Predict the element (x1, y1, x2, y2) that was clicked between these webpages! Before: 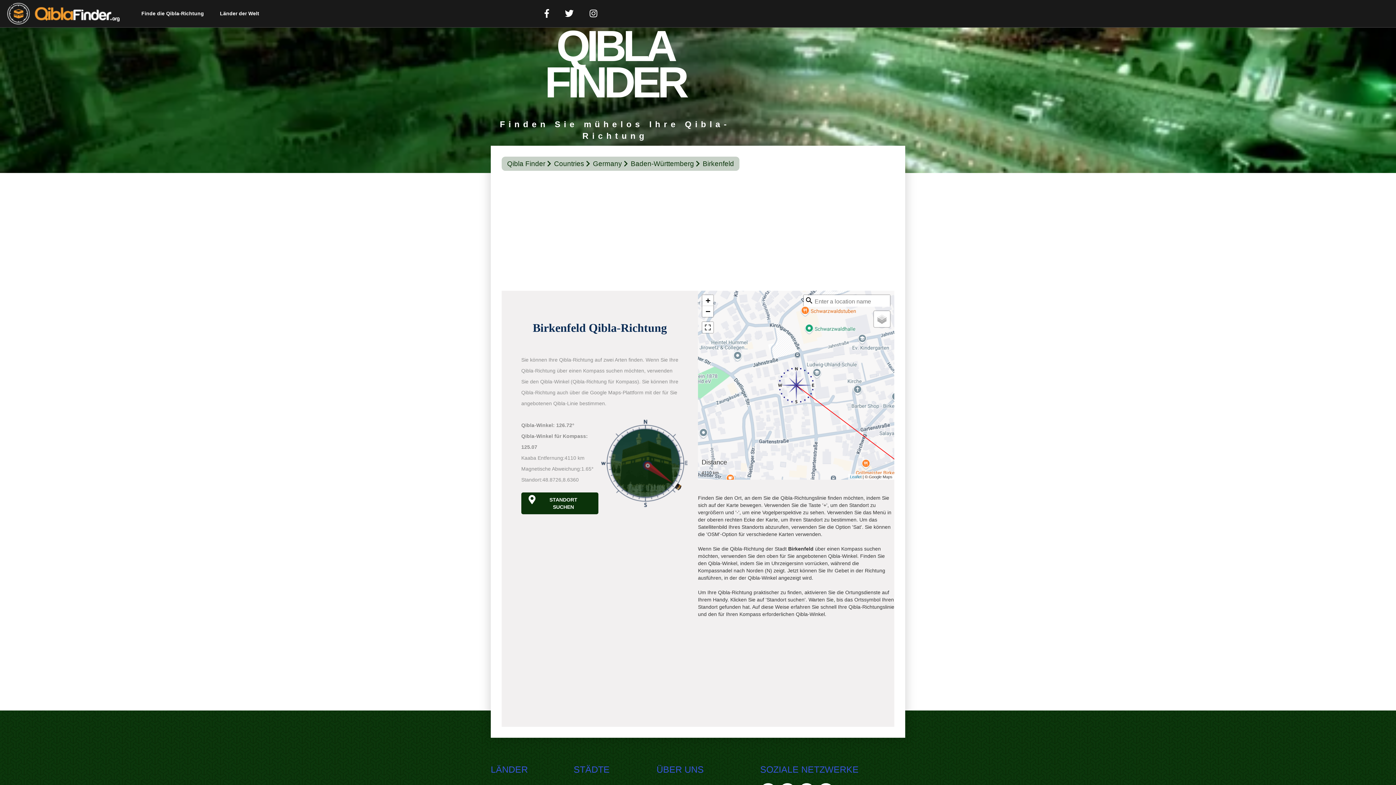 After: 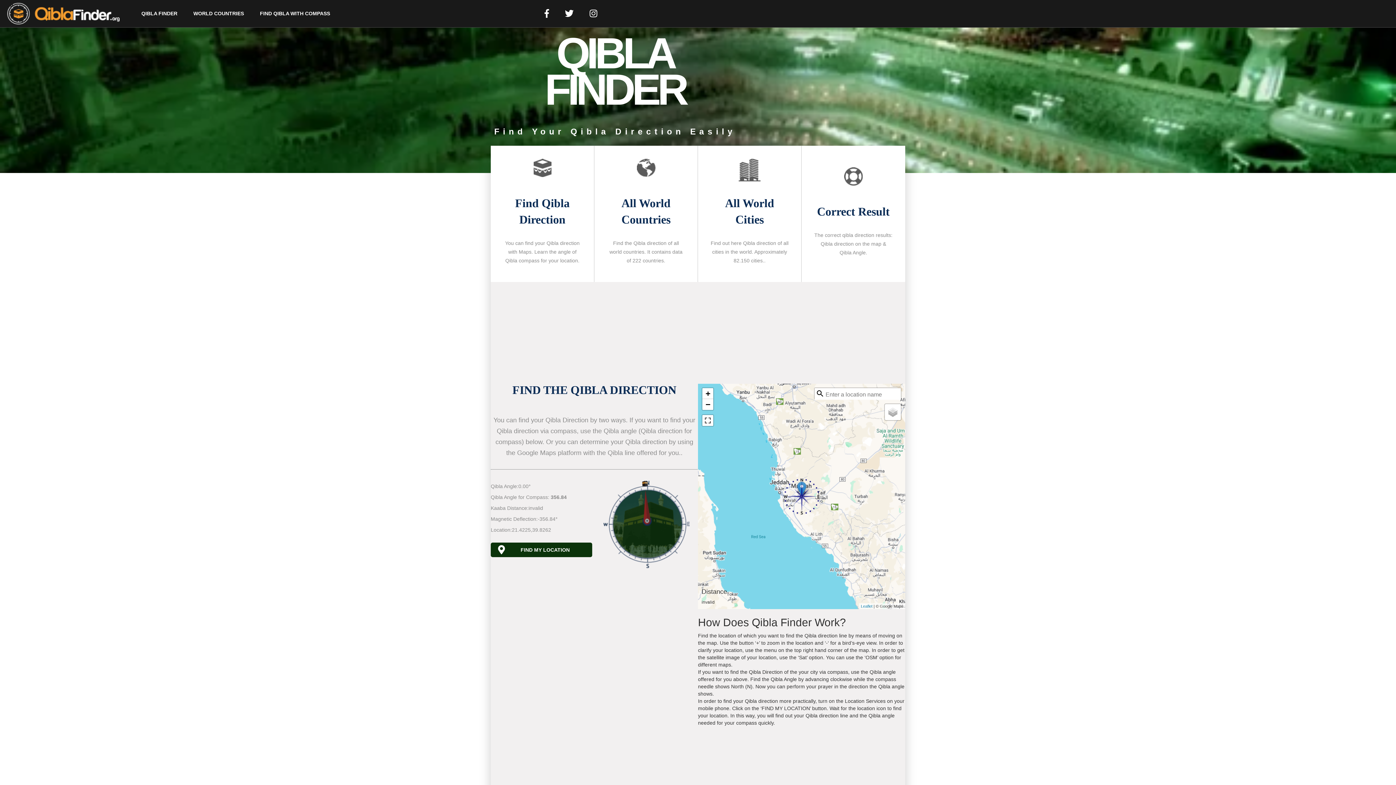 Action: label: Finde die Qibla-Richtung bbox: (134, 6, 211, 20)